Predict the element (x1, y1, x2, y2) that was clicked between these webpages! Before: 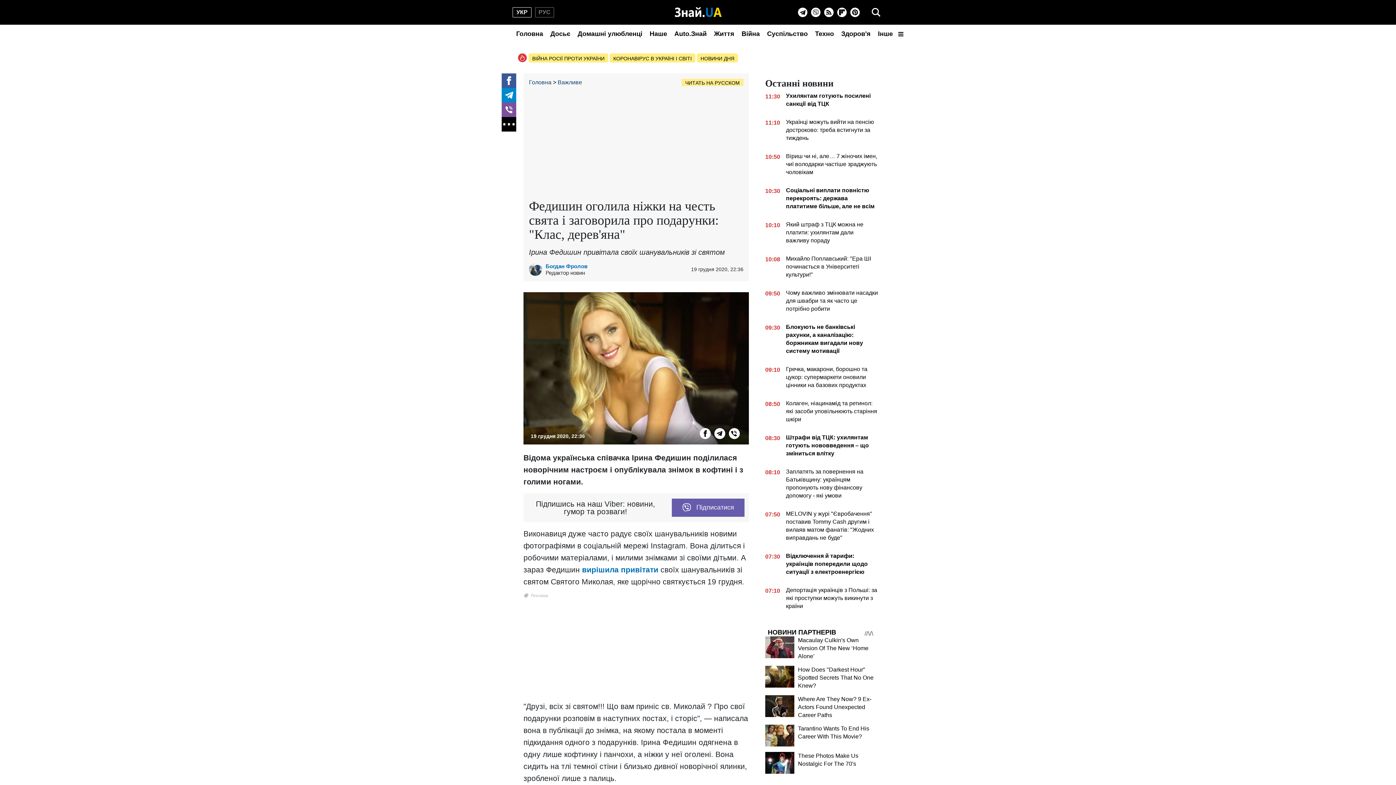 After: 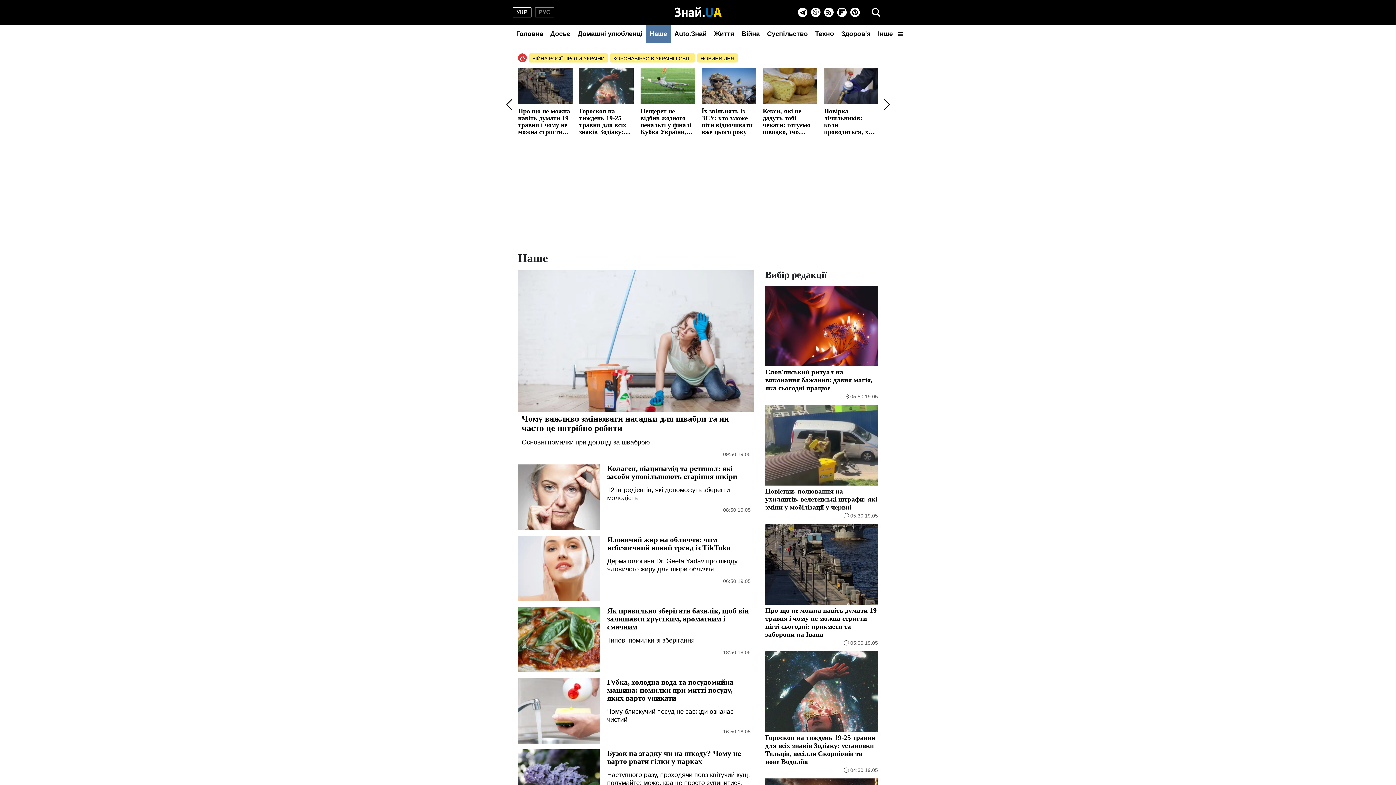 Action: bbox: (646, 24, 670, 42) label: Наше